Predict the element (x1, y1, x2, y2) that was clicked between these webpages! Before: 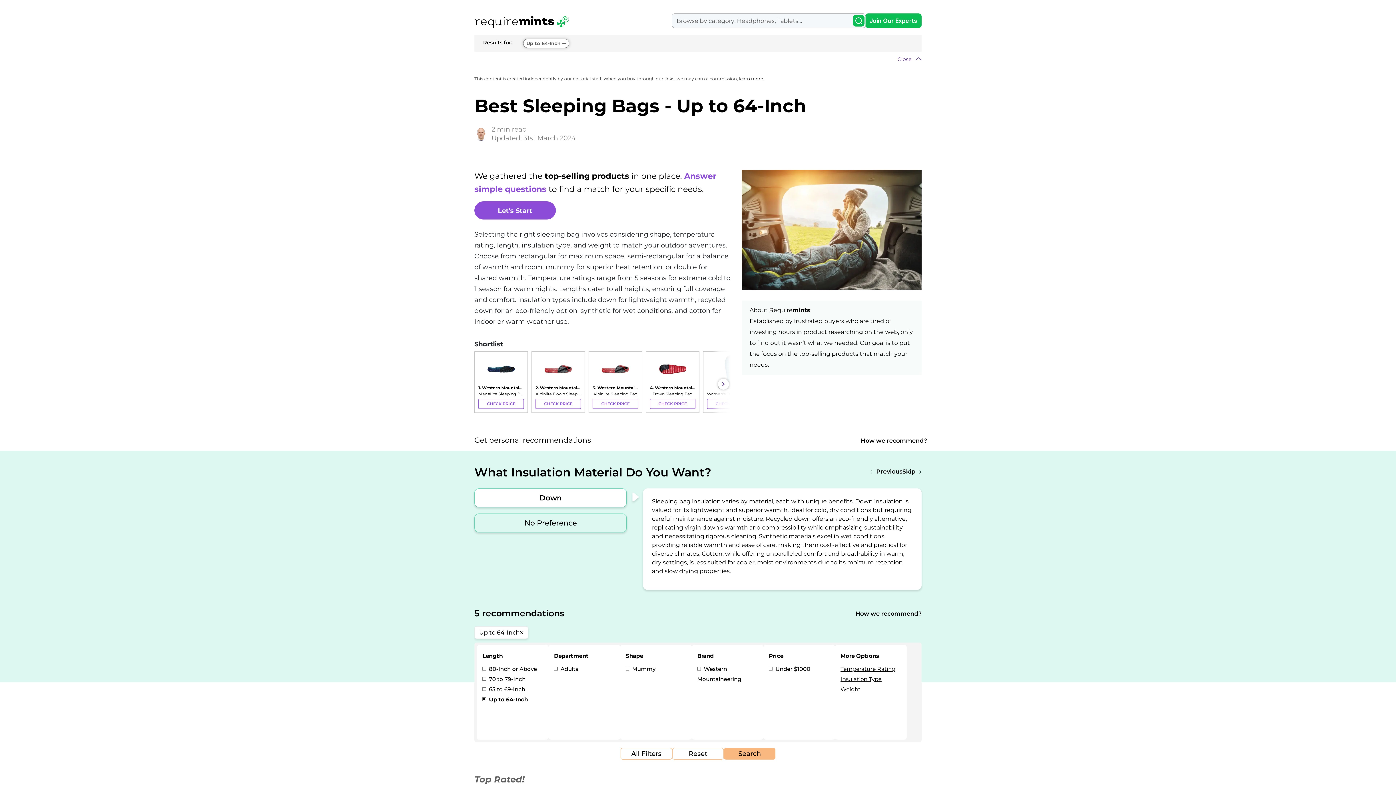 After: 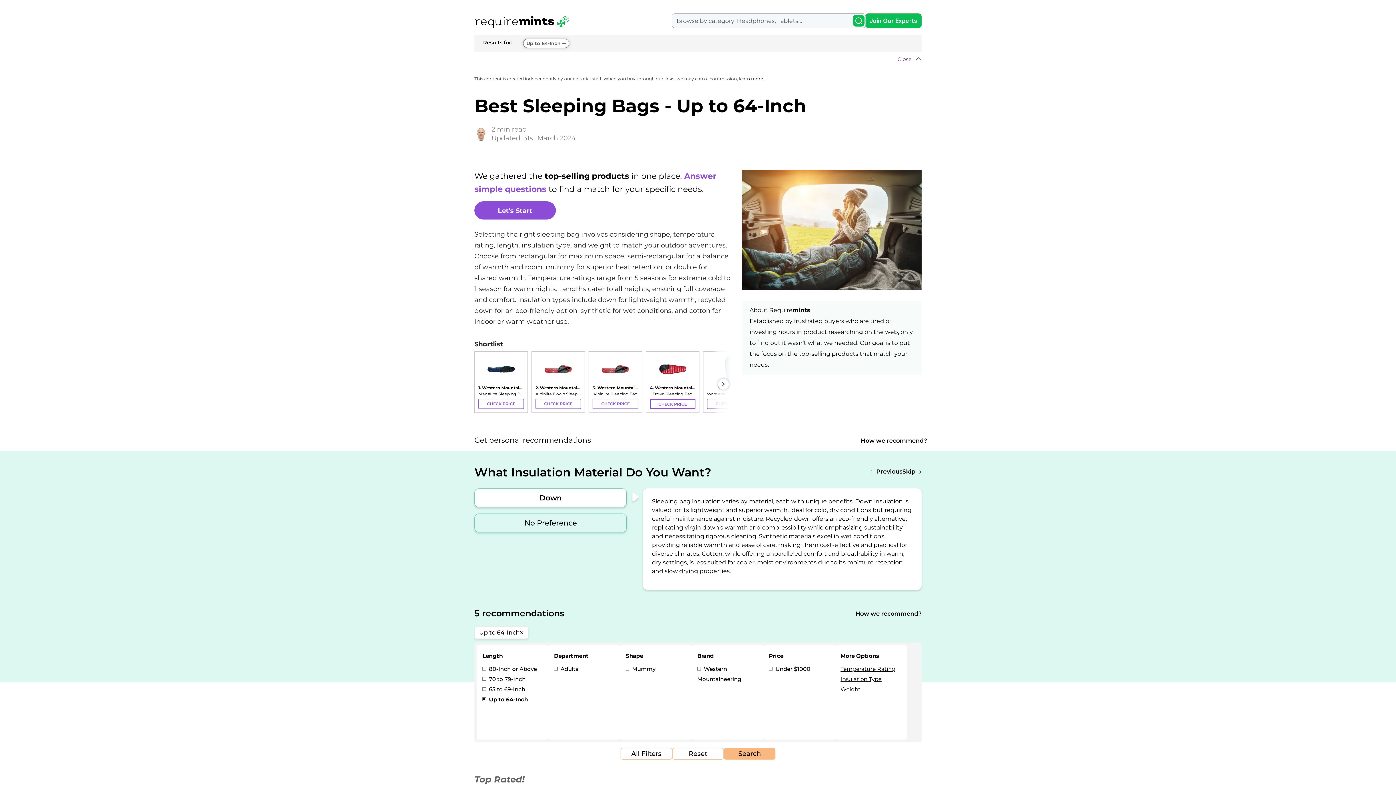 Action: label: CHECK PRICE bbox: (650, 399, 695, 409)